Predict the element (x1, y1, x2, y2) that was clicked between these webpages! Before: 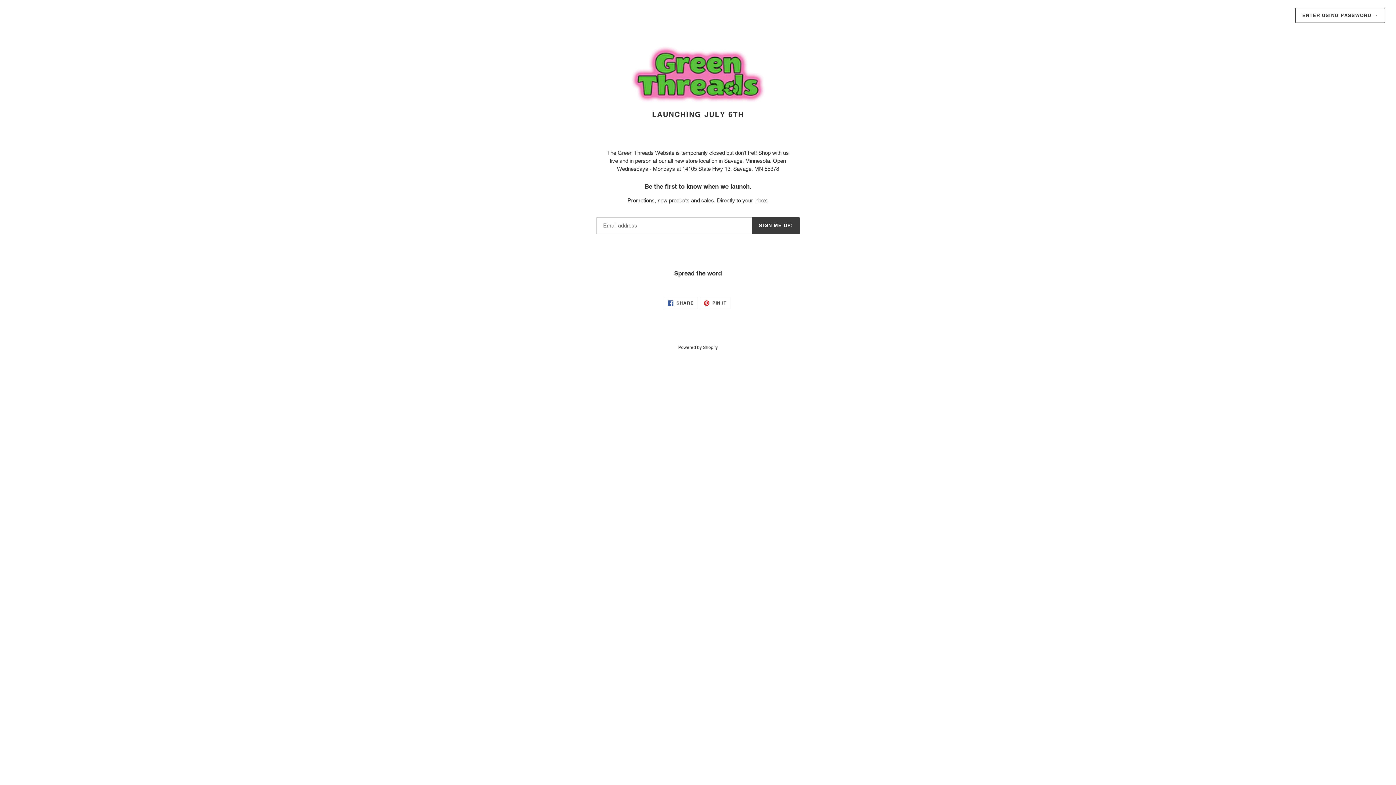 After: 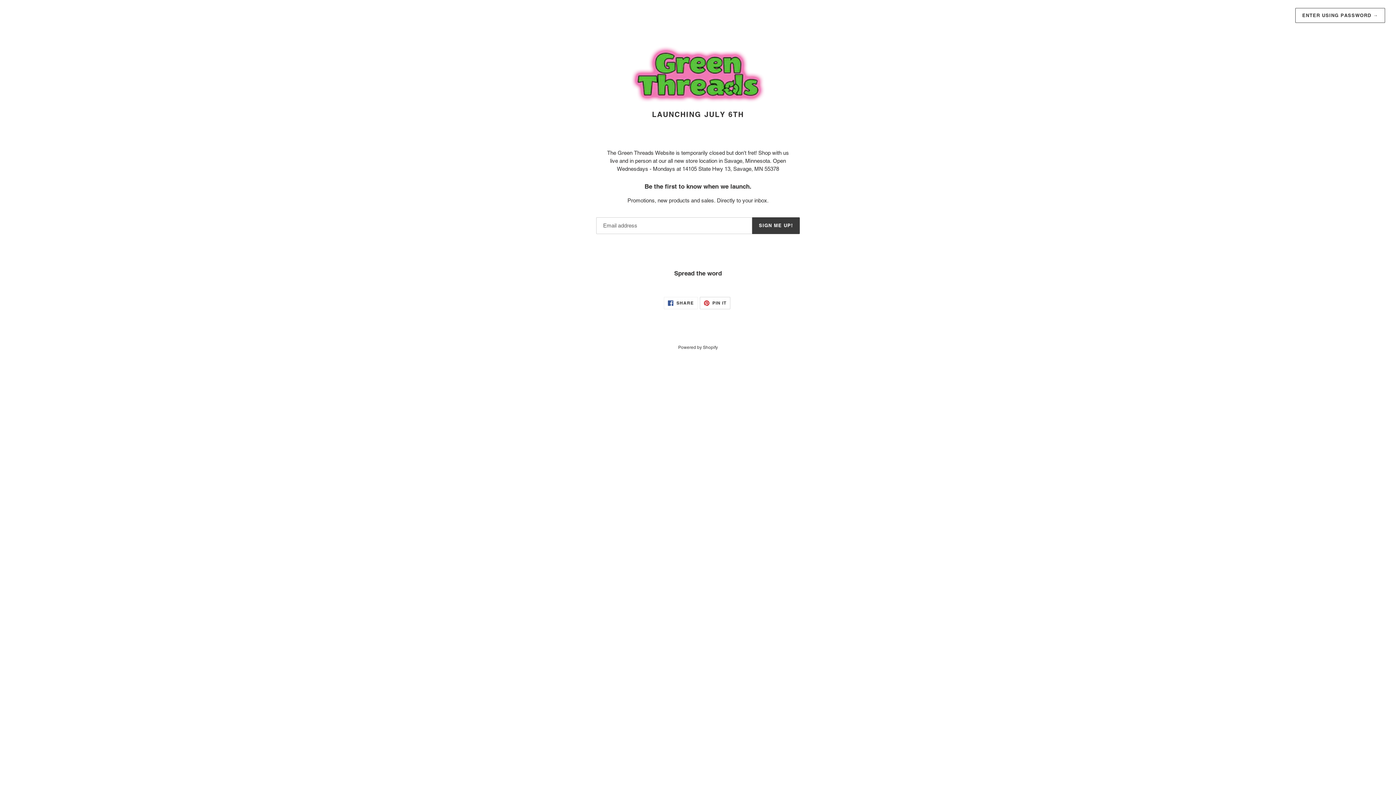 Action: bbox: (699, 297, 730, 309) label:  PIN IT
PIN ON PINTEREST